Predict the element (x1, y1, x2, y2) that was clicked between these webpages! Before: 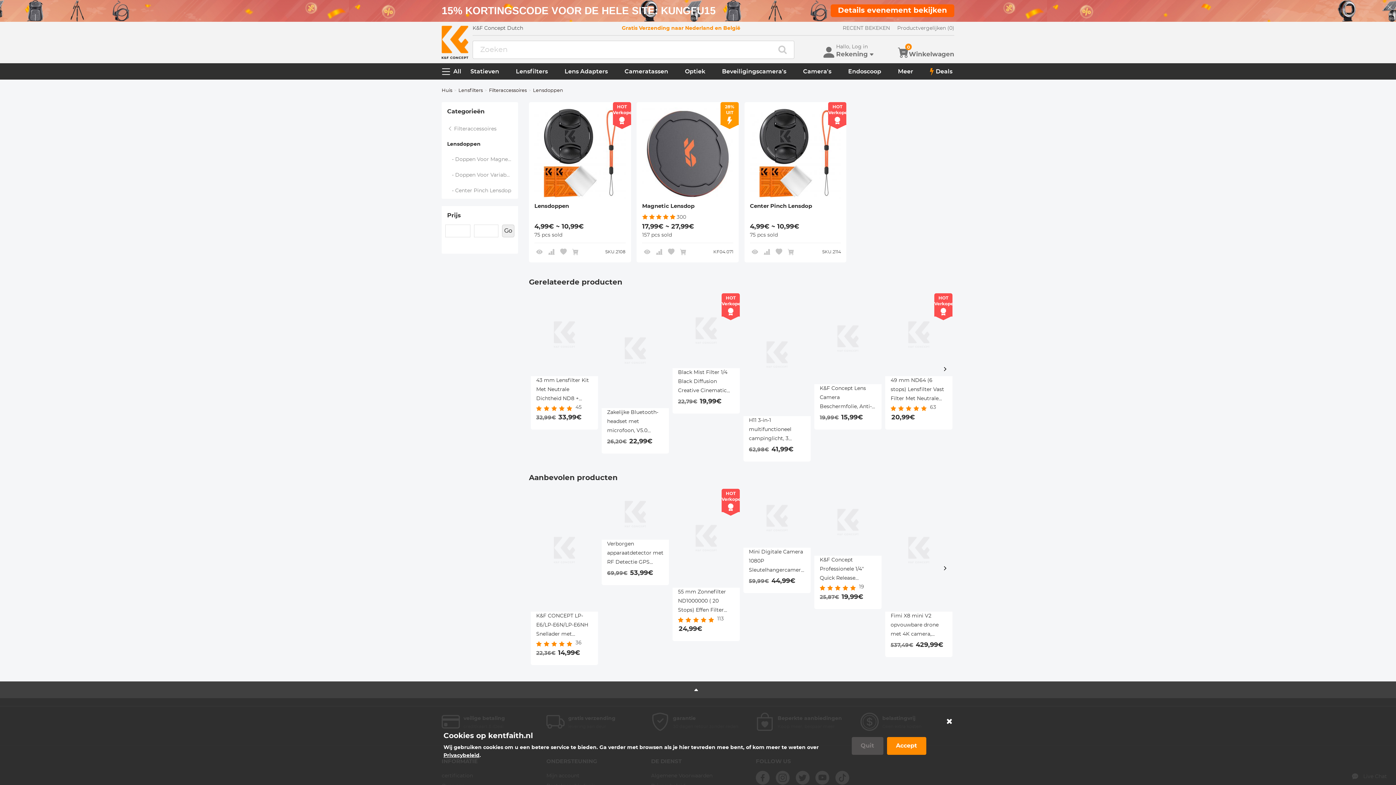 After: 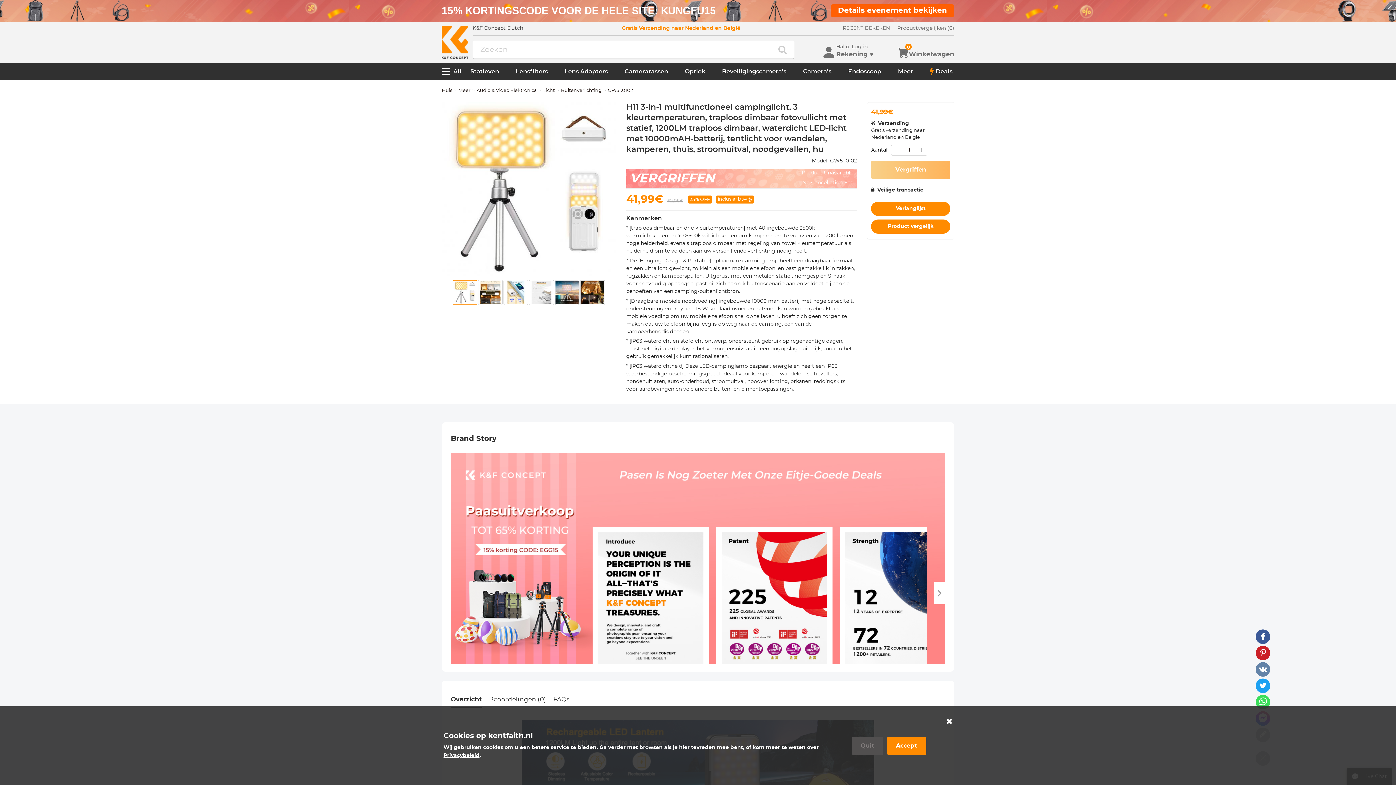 Action: label: H11 3-in-1 multifunctioneel campinglicht, 3 kleurtemperaturen, traploos dimbaar fotovullicht met statief, 1200LM traploos dimbaar, waterdicht LED-licht met 10000mAH-batterij, tentlicht voor wandelen, kamperen, thuis, stroomuitval, noodgevallen, hu bbox: (749, 416, 805, 443)